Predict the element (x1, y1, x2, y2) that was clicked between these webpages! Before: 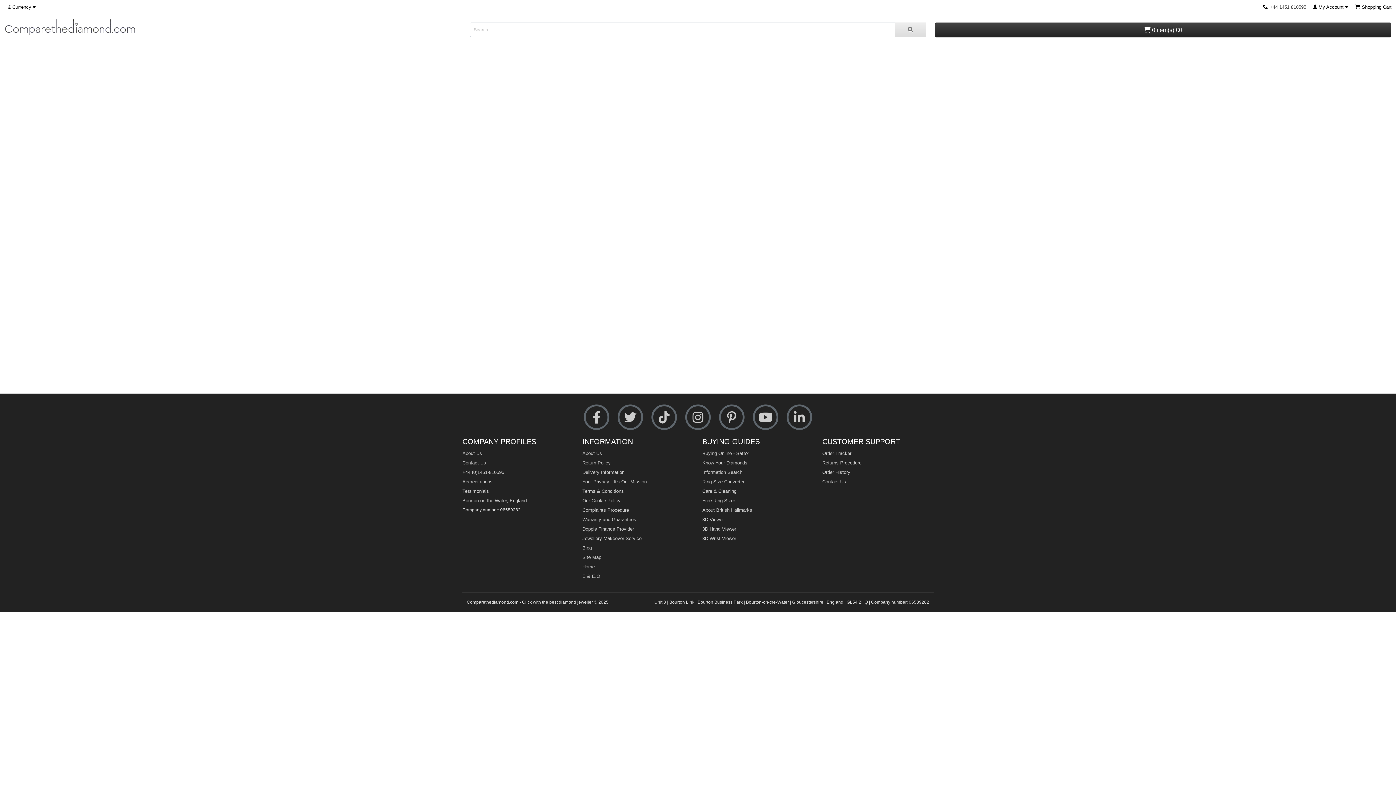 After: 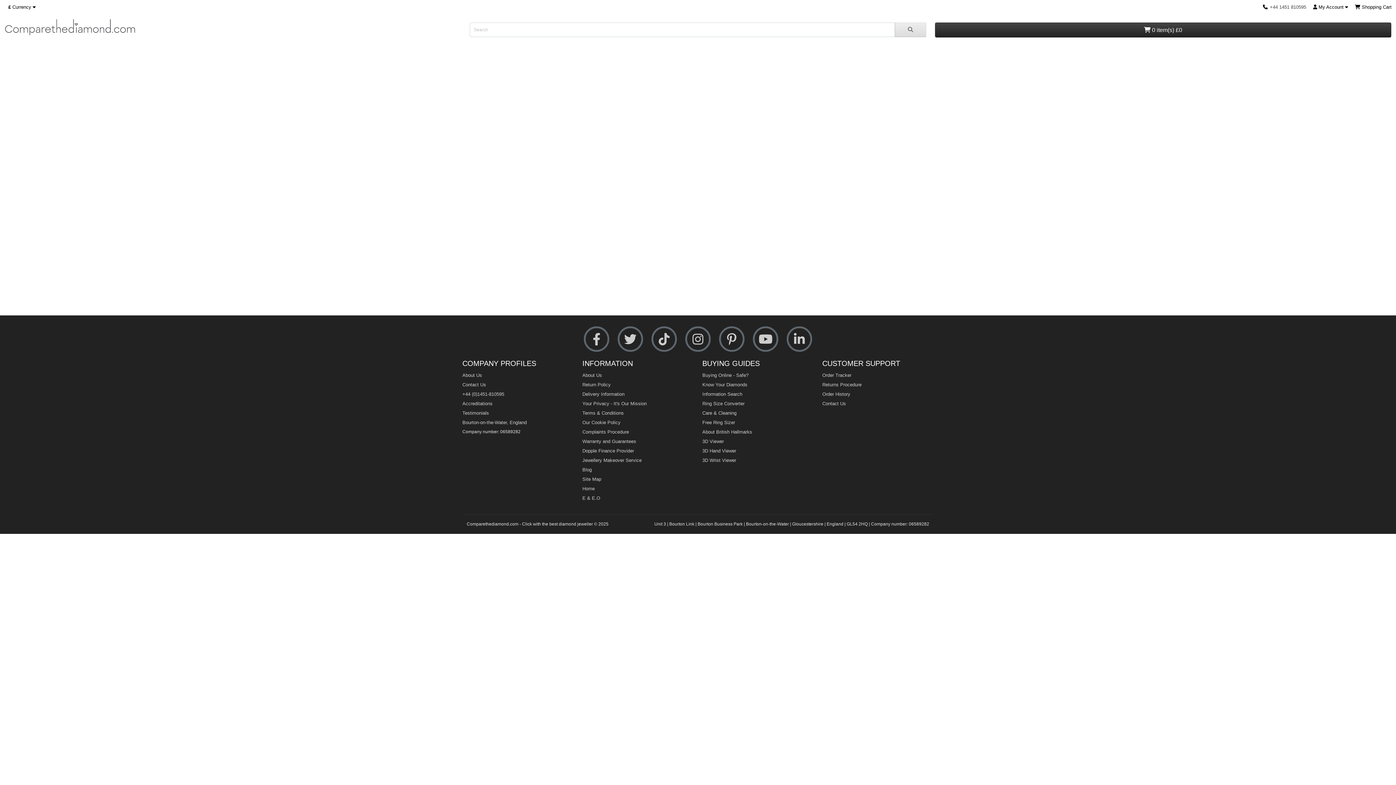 Action: bbox: (582, 517, 636, 522) label: Warranty and Guarantees